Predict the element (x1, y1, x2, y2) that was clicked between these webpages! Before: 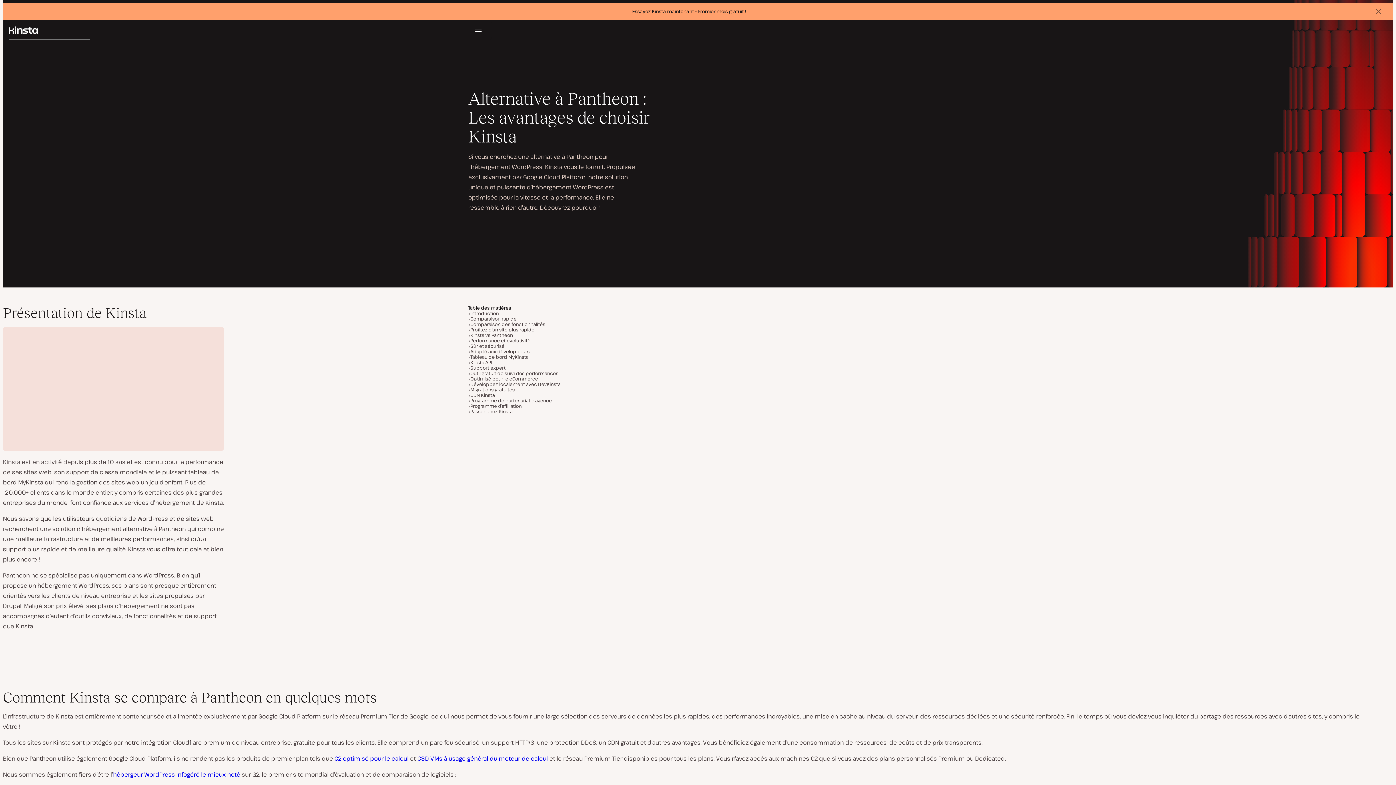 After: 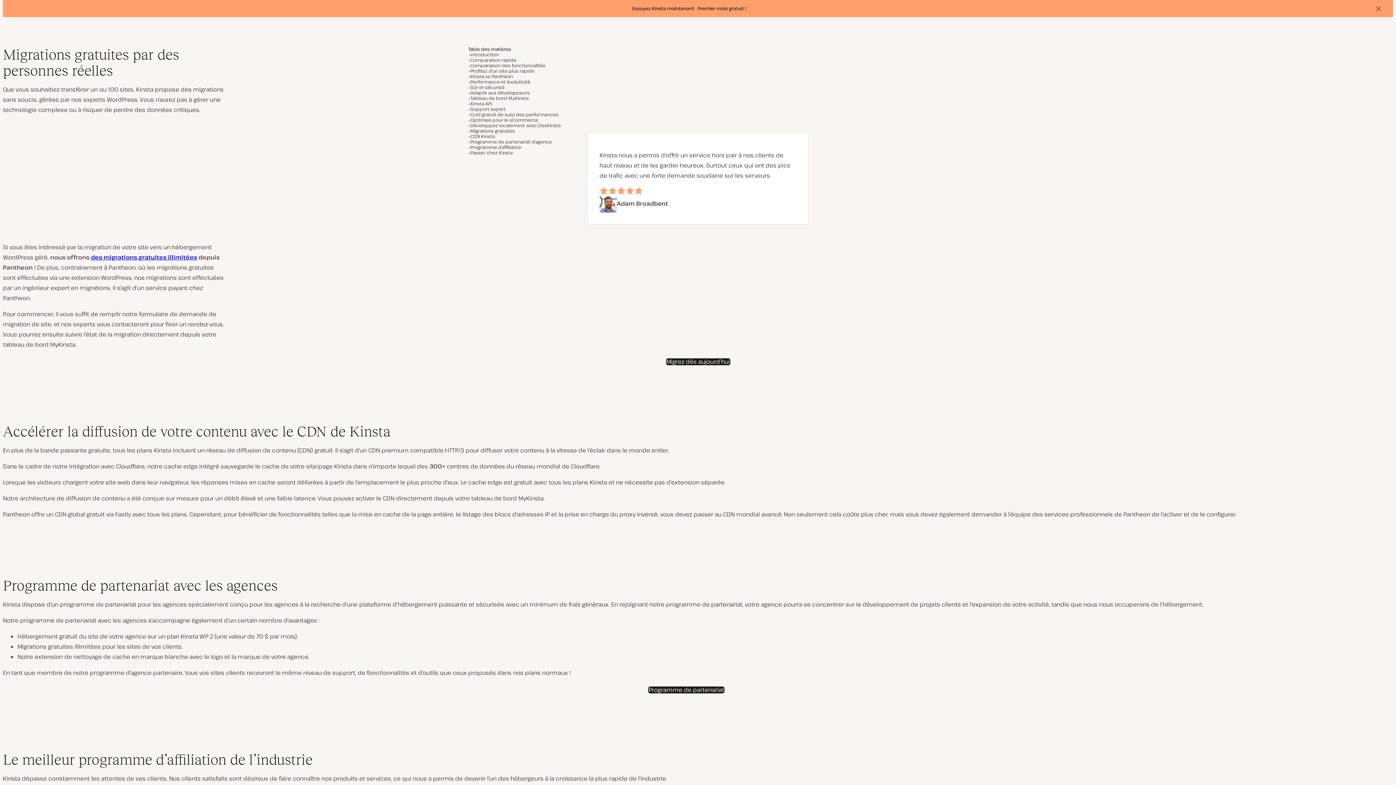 Action: bbox: (470, 387, 514, 392) label: Migrations gratuites